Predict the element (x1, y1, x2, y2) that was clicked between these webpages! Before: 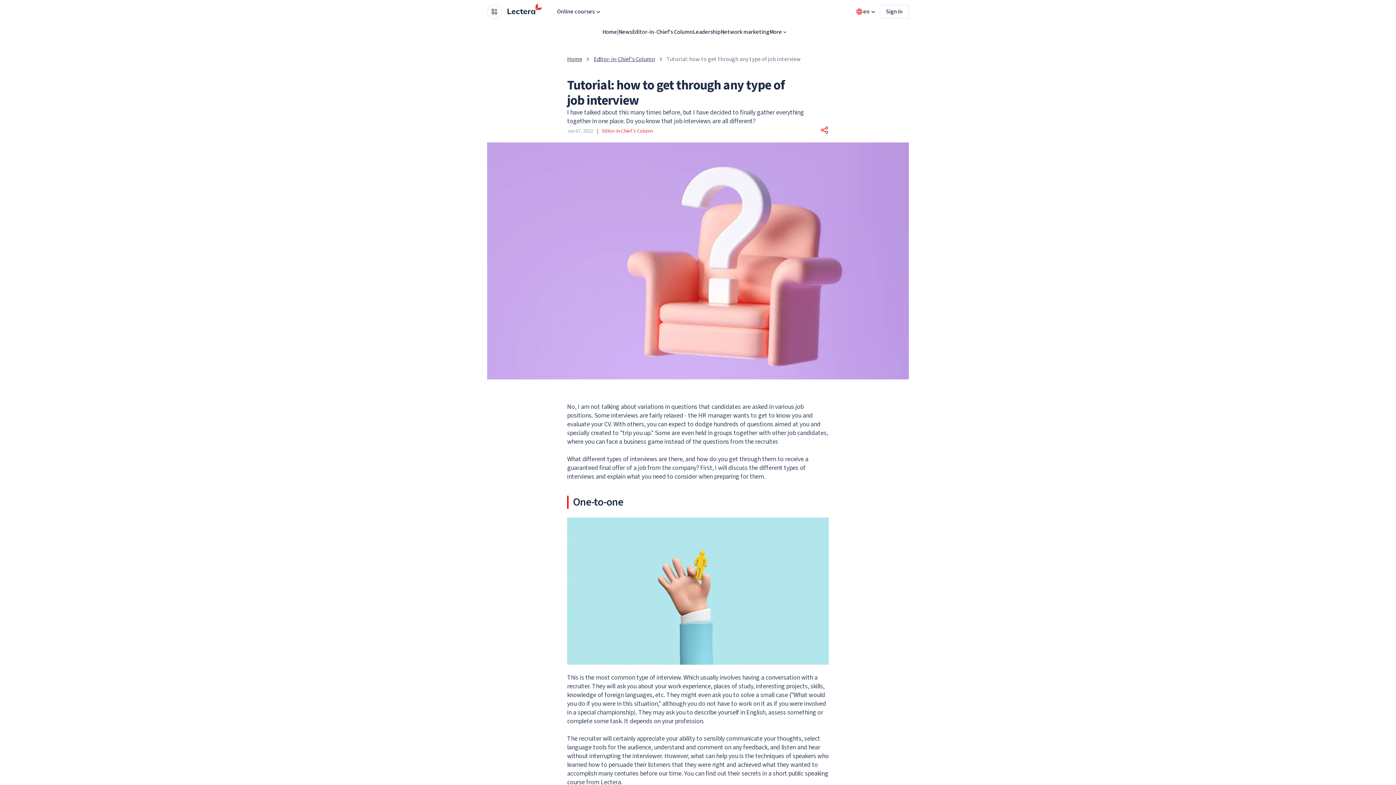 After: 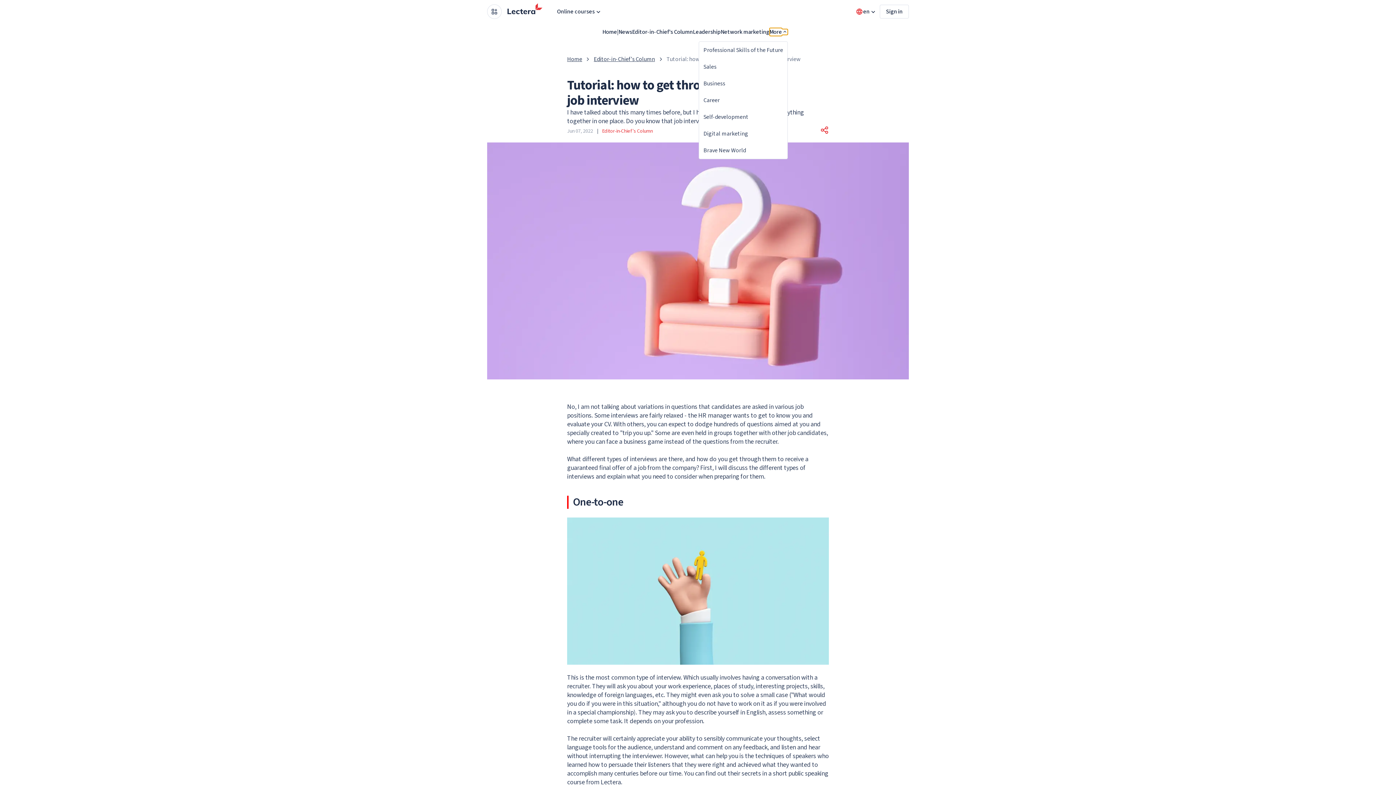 Action: label: More bbox: (769, 29, 787, 34)